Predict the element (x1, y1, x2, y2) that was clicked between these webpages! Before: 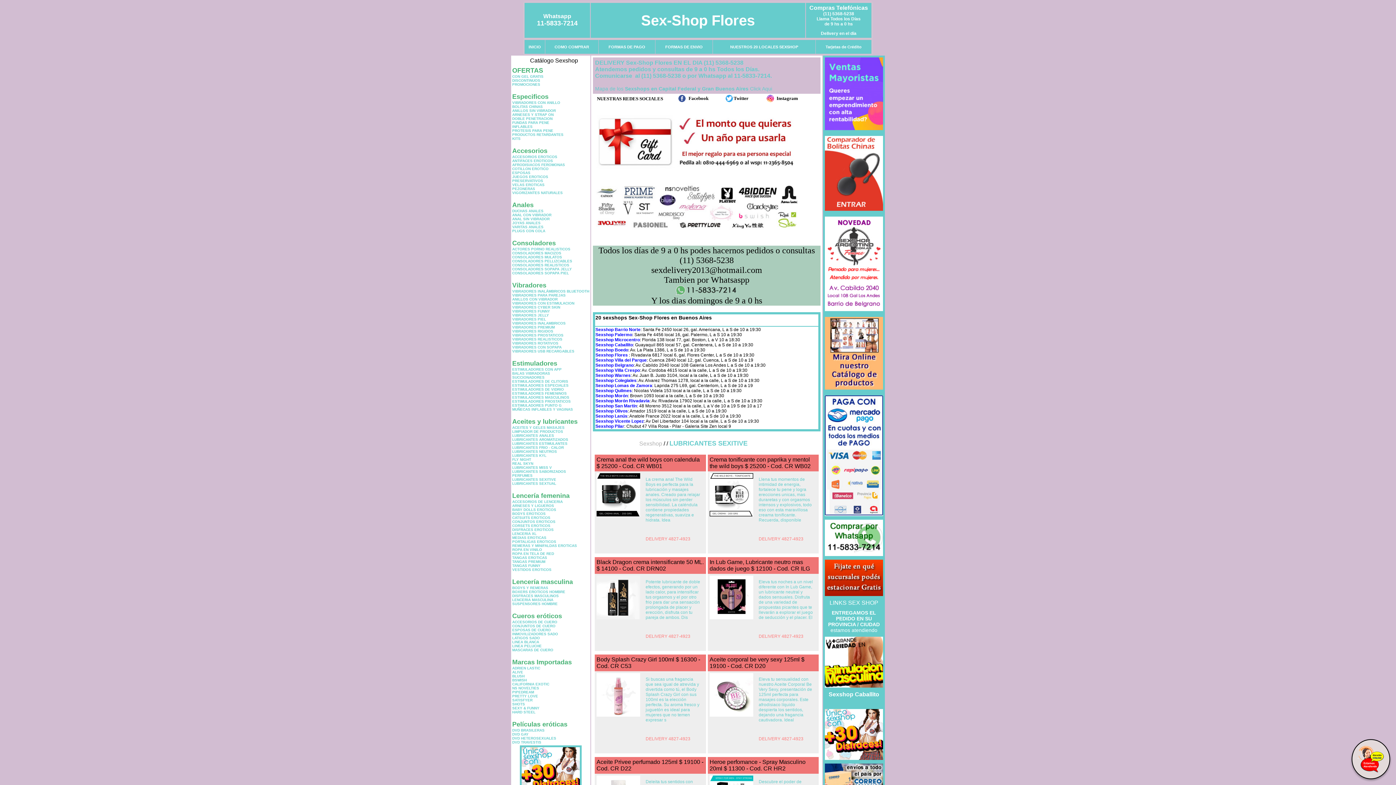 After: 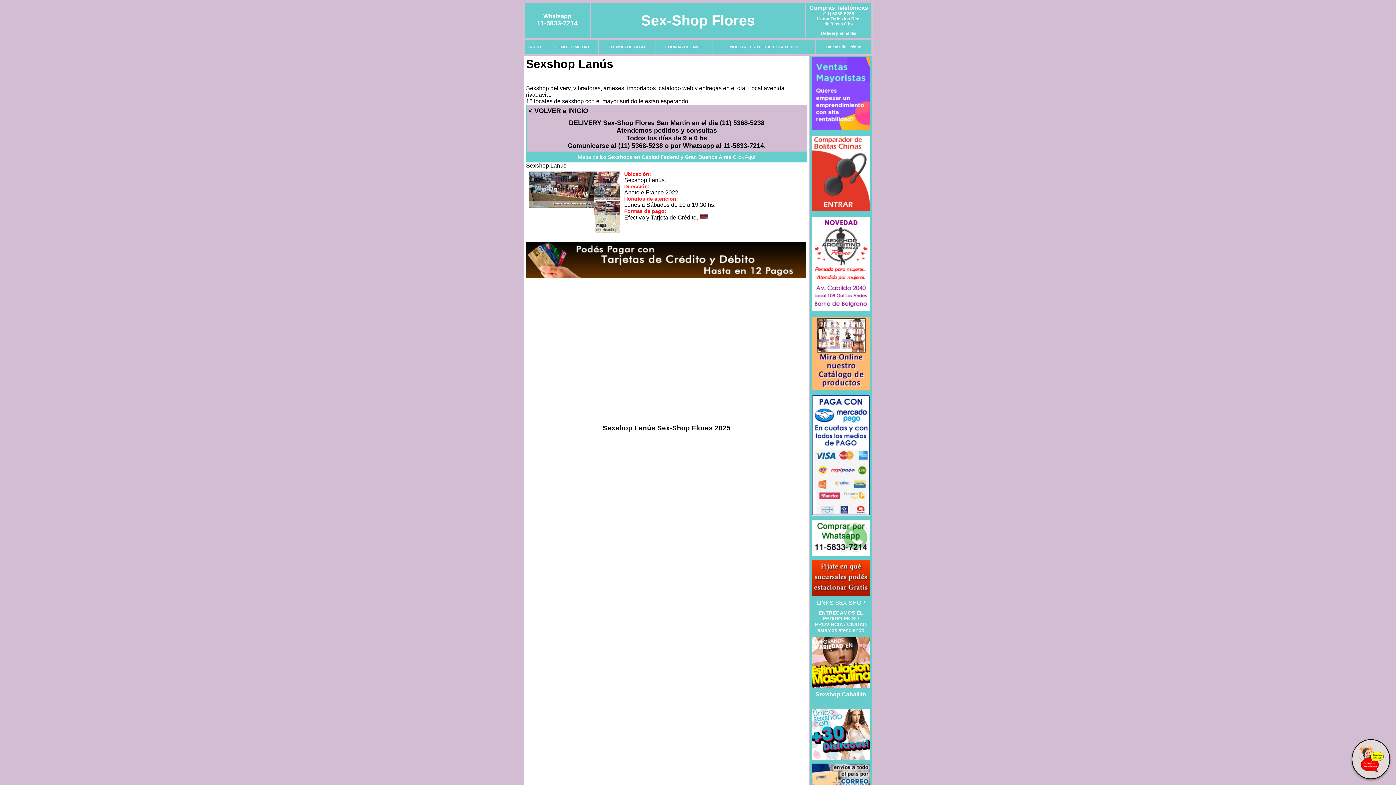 Action: label: Sexshop Lanús bbox: (595, 413, 627, 418)